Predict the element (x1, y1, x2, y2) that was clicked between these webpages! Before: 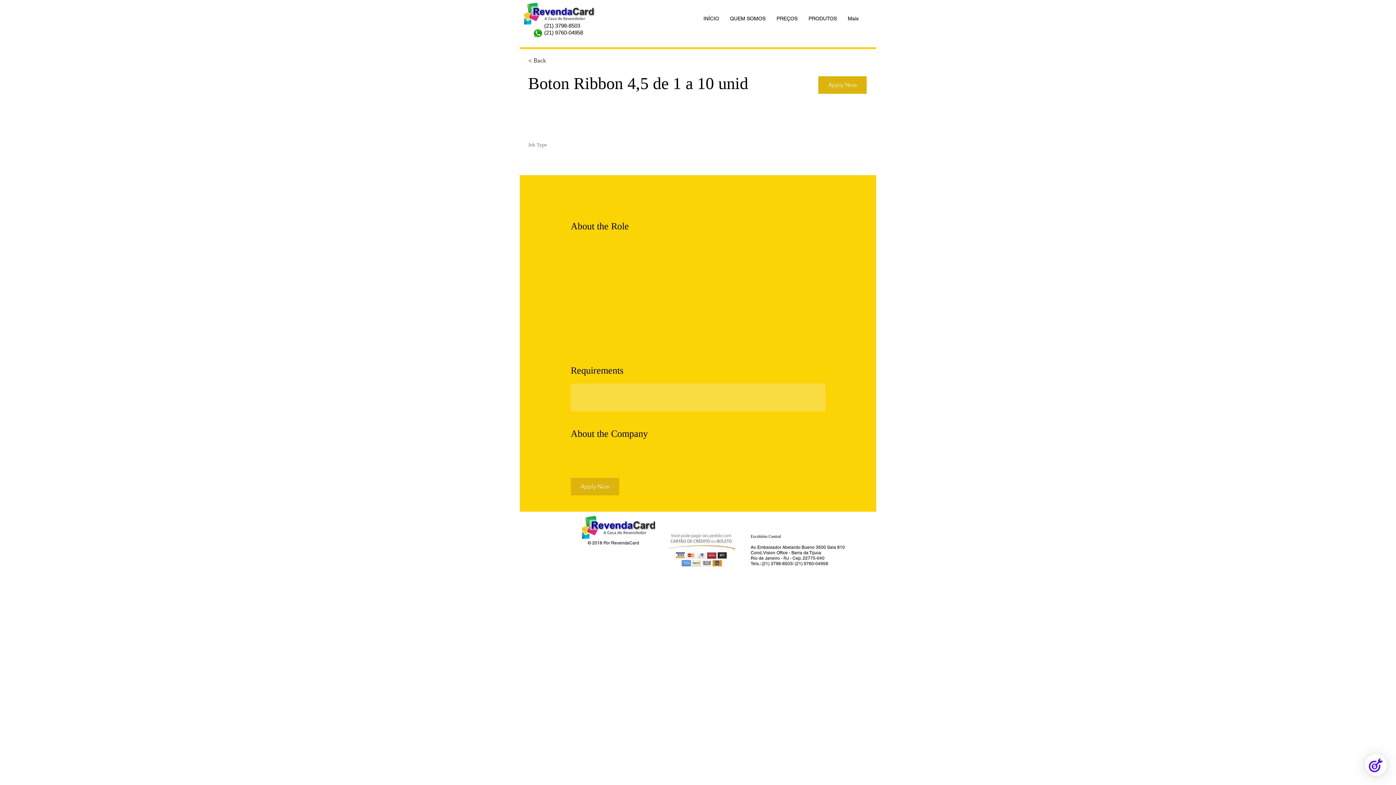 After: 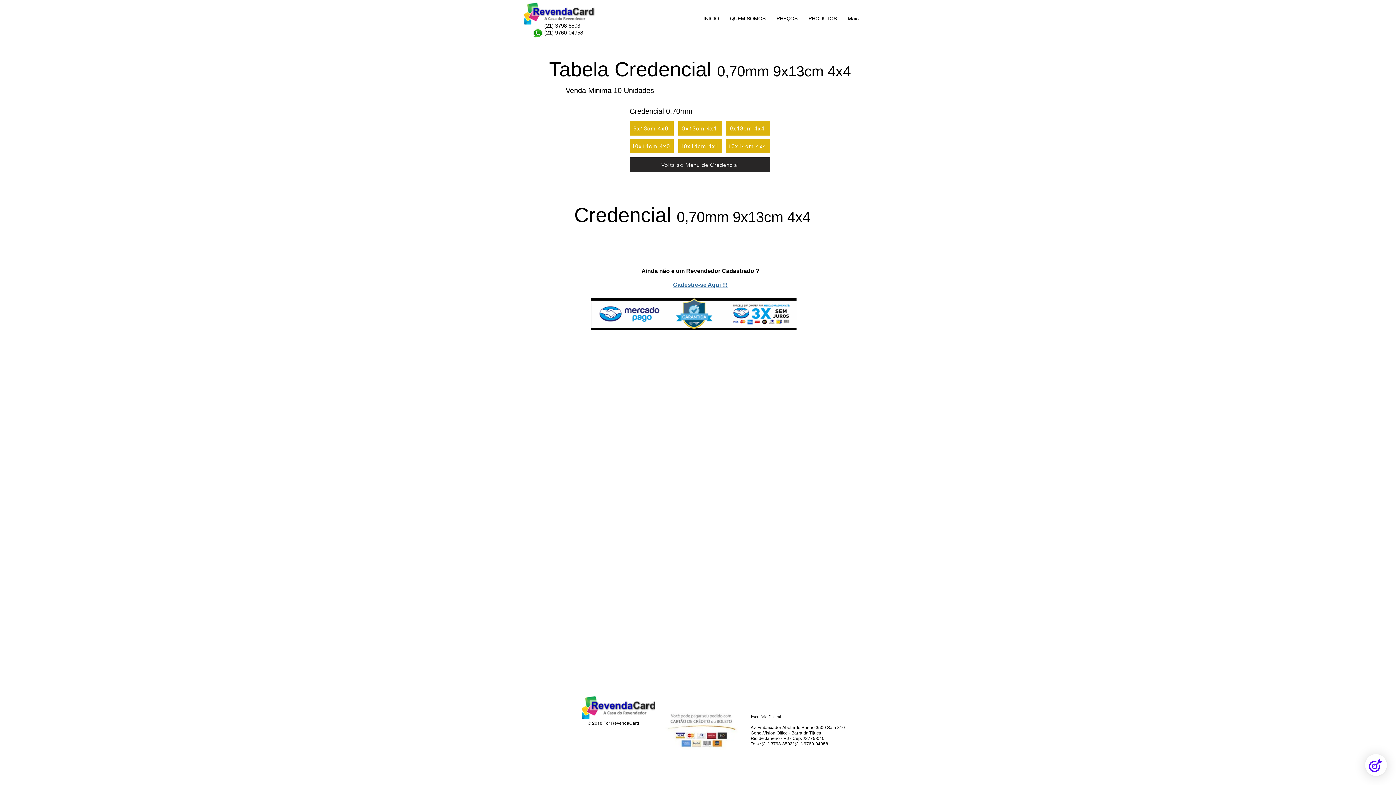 Action: label: < Back bbox: (528, 55, 580, 65)